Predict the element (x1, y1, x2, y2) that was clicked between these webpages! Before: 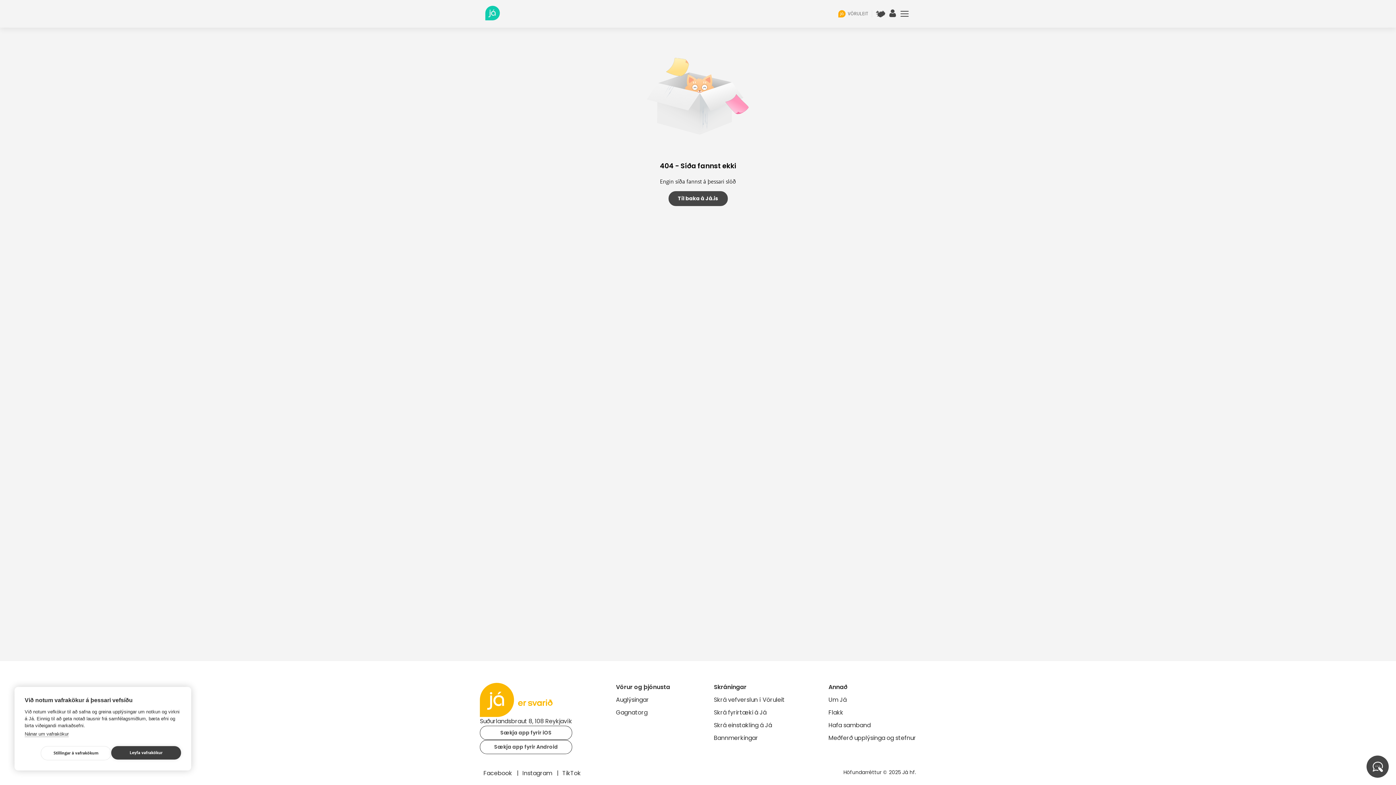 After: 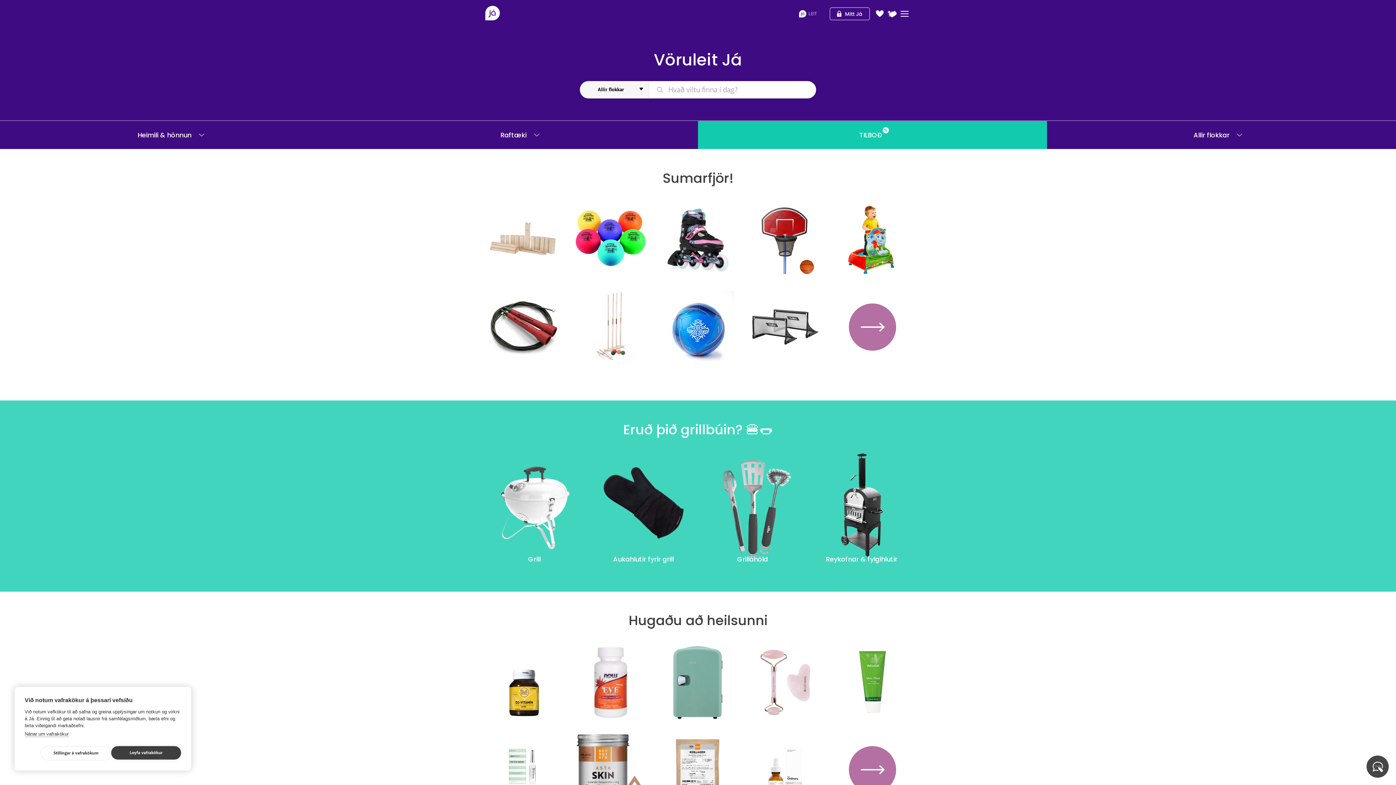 Action: bbox: (838, 10, 872, 17) label: VÖRULEIT